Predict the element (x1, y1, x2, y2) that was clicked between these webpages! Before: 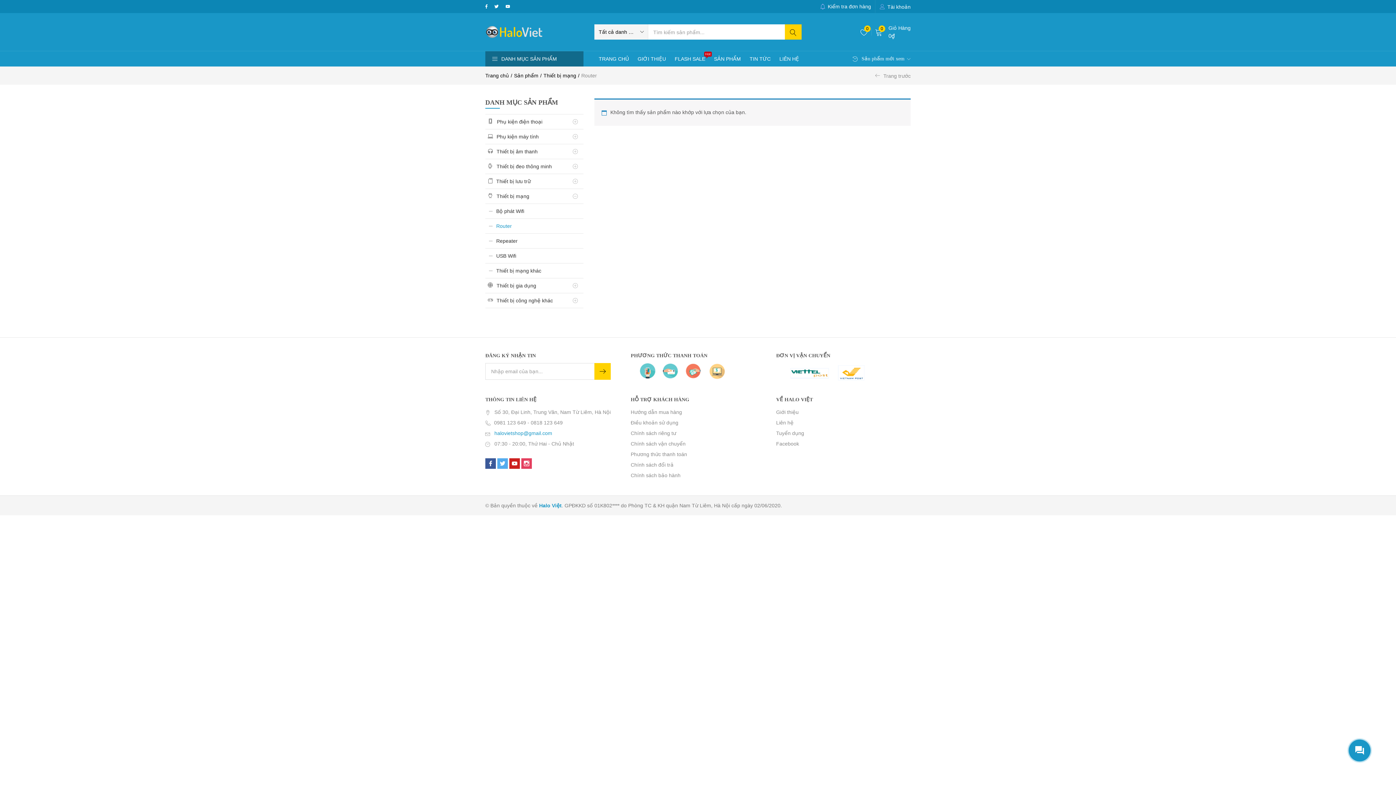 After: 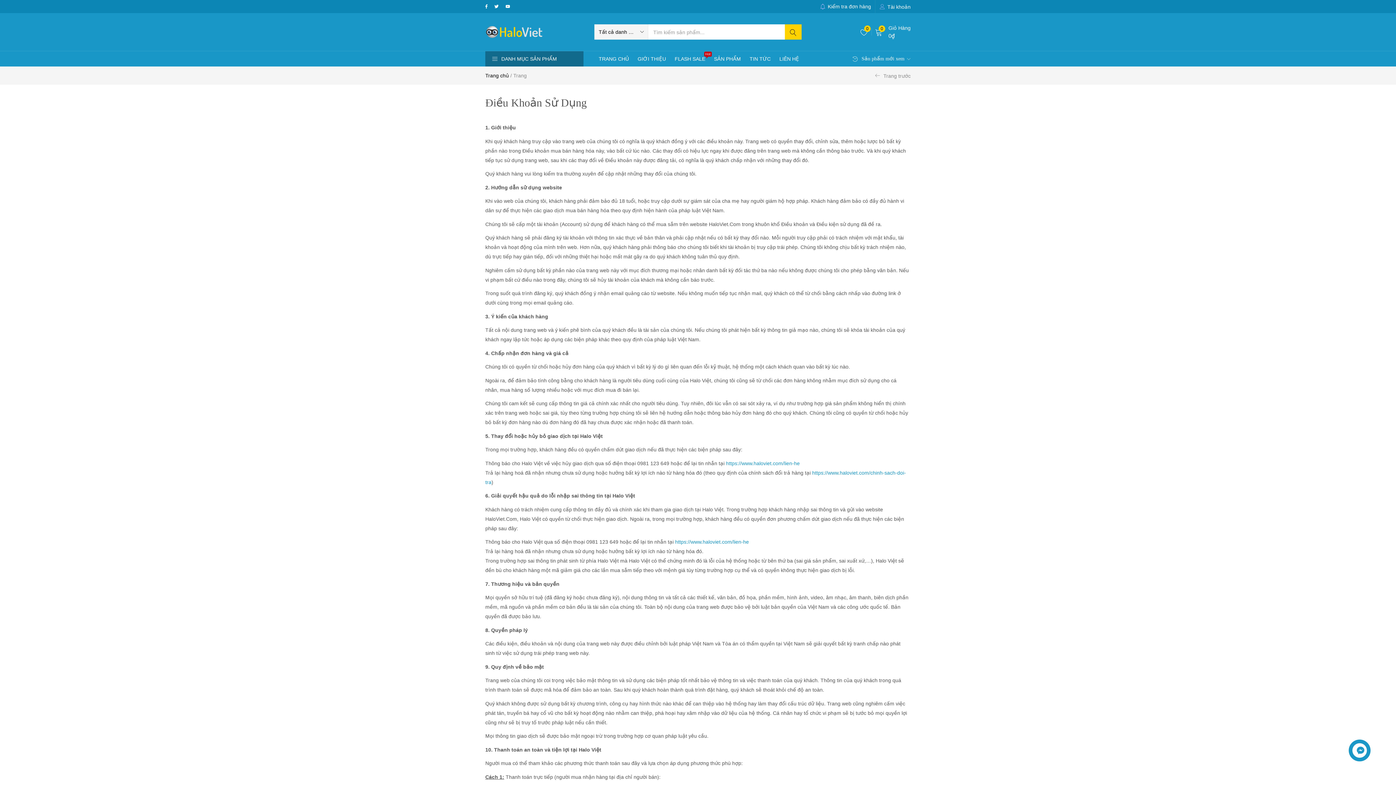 Action: label: Điều khoản sử dụng bbox: (630, 417, 678, 428)